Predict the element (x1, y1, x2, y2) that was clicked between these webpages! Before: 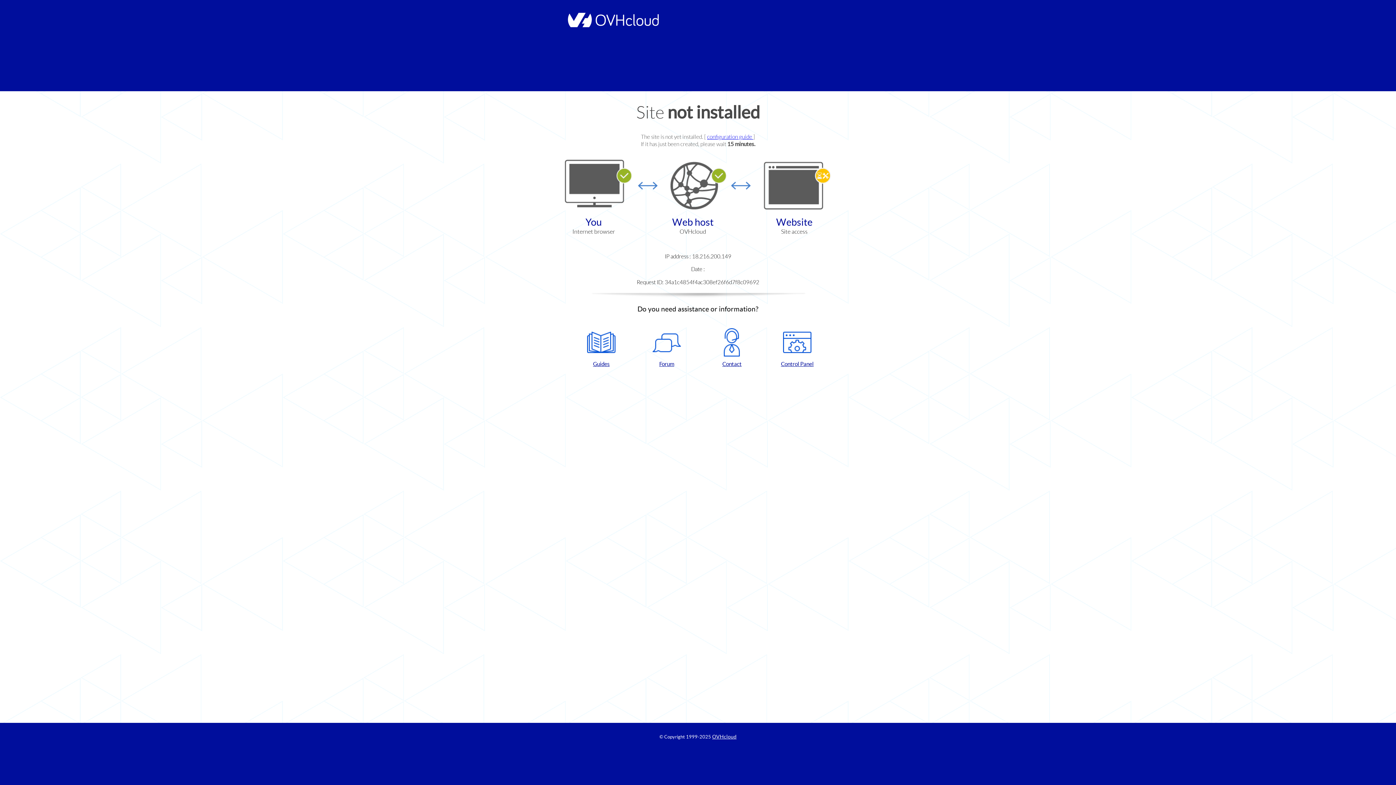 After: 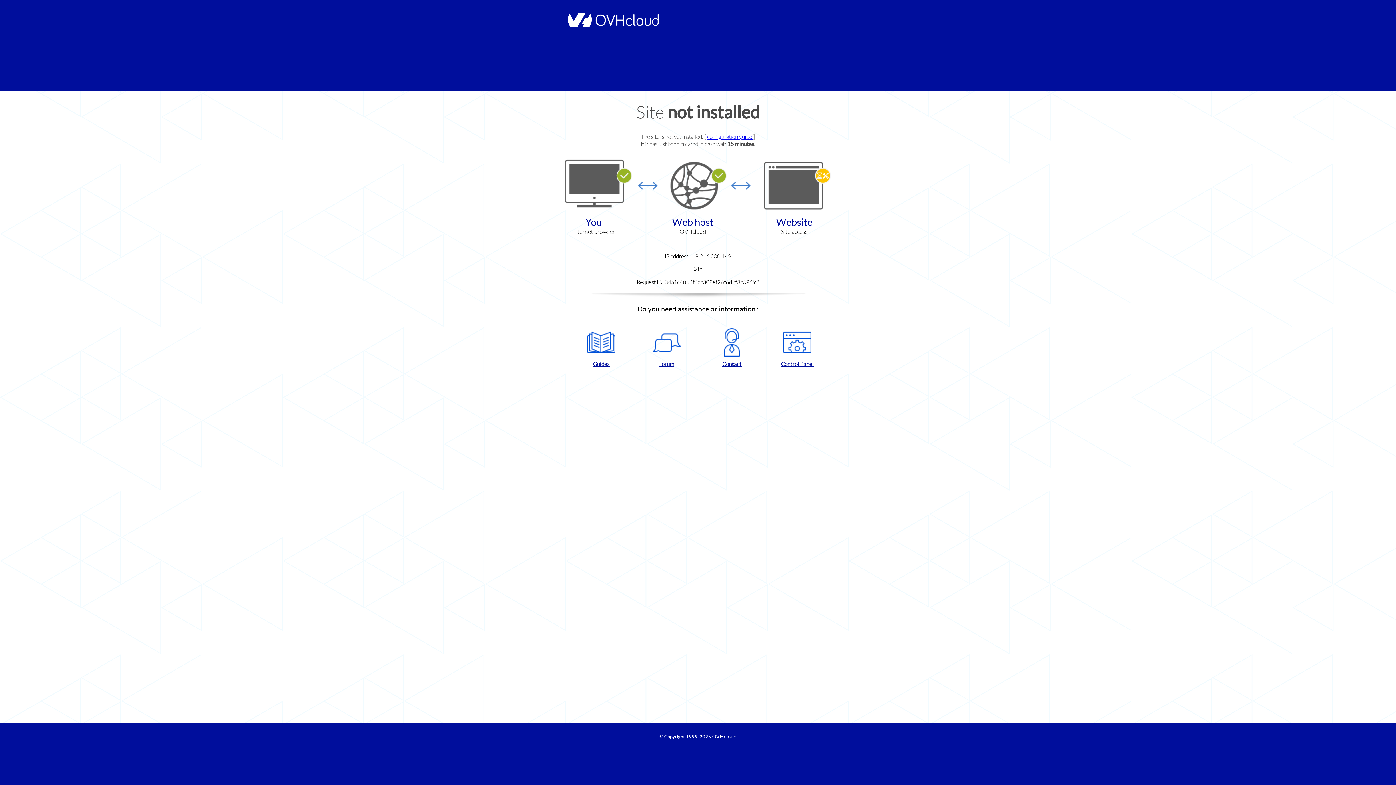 Action: label: Control Panel bbox: (768, 328, 826, 367)